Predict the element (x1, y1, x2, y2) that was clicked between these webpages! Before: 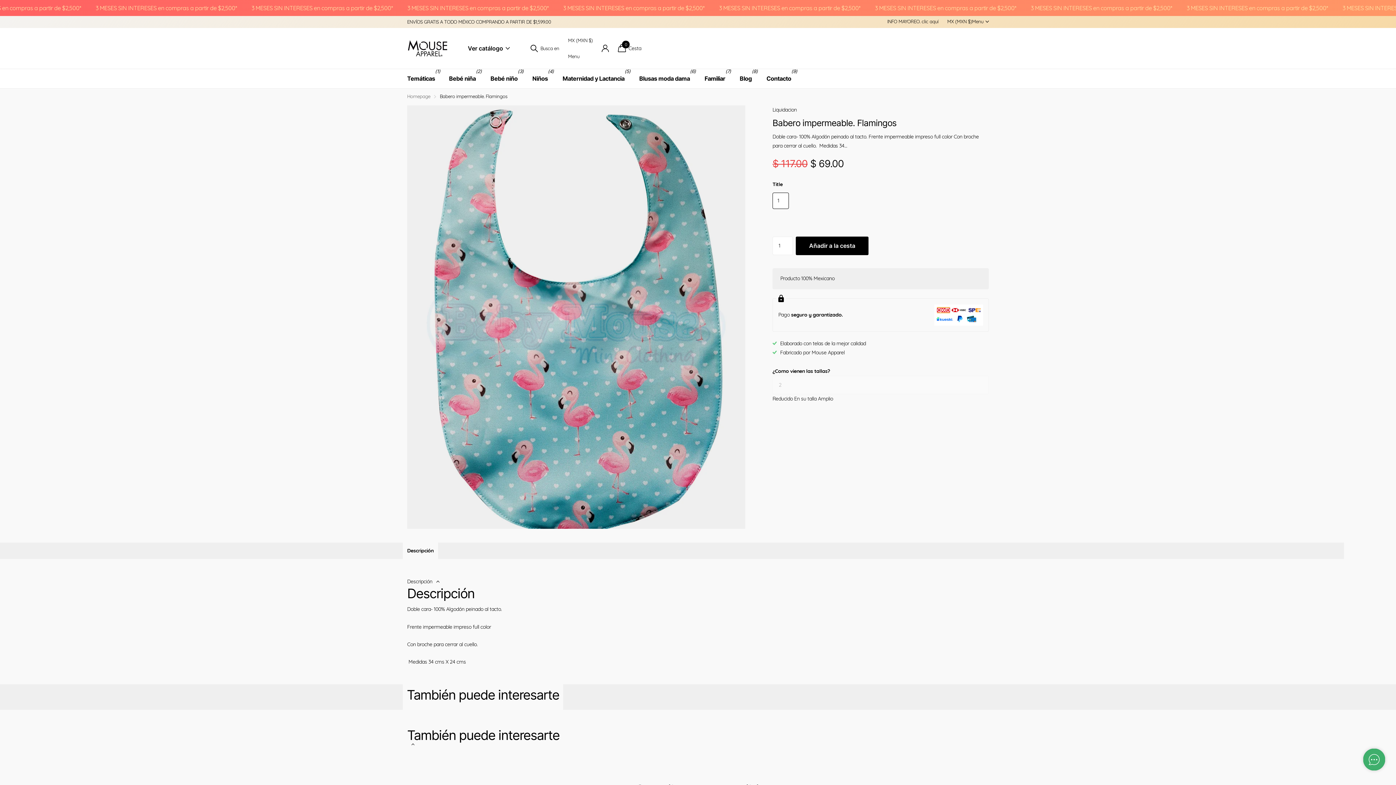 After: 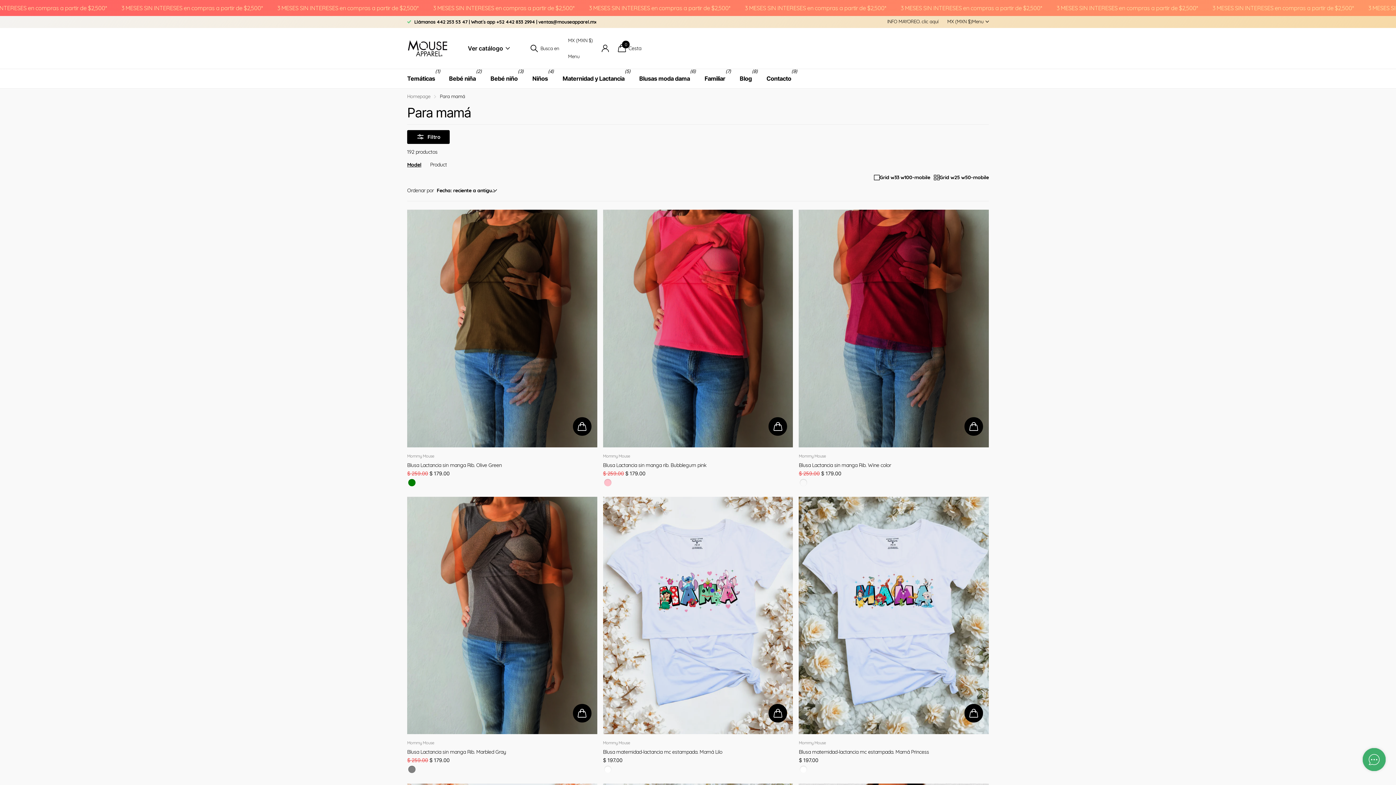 Action: label: Maternidad y Lactancia bbox: (562, 68, 624, 88)